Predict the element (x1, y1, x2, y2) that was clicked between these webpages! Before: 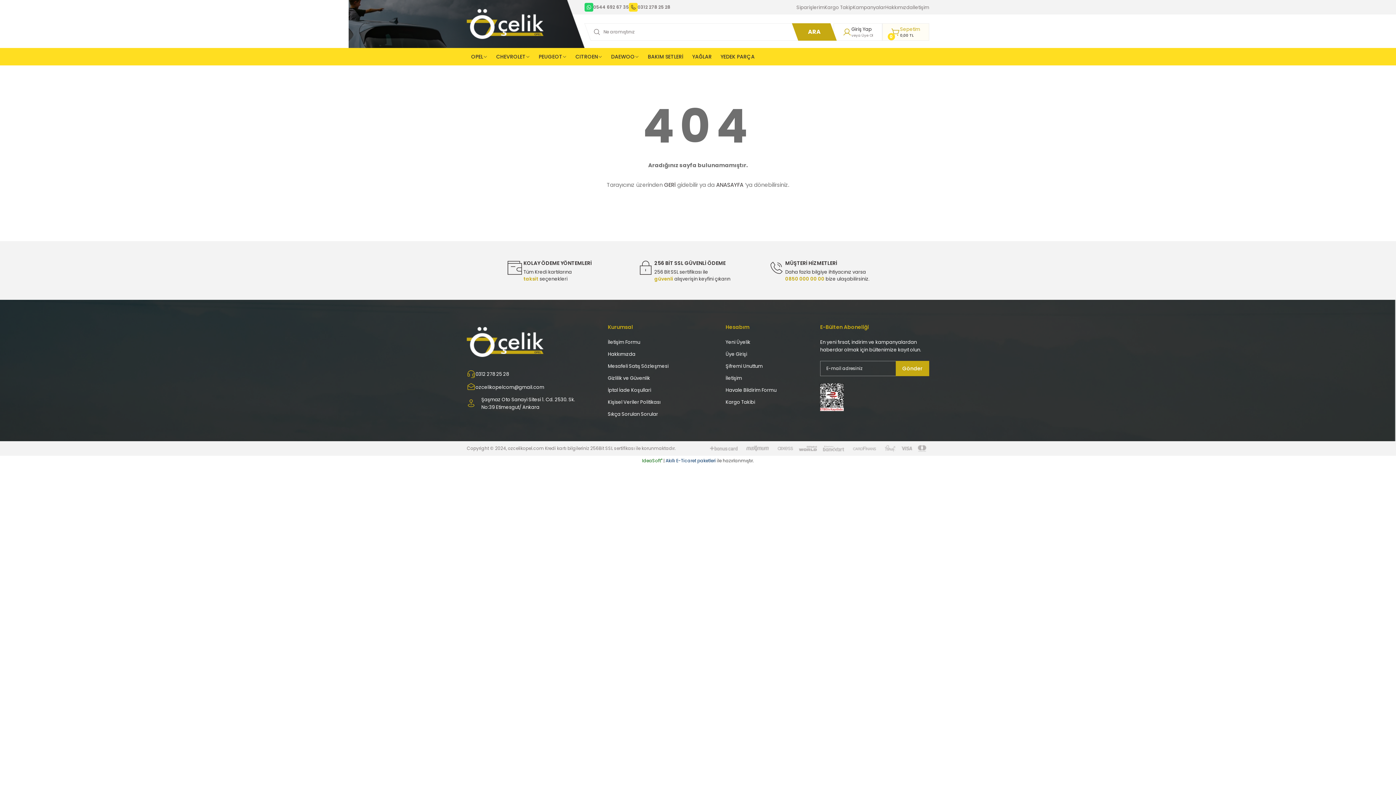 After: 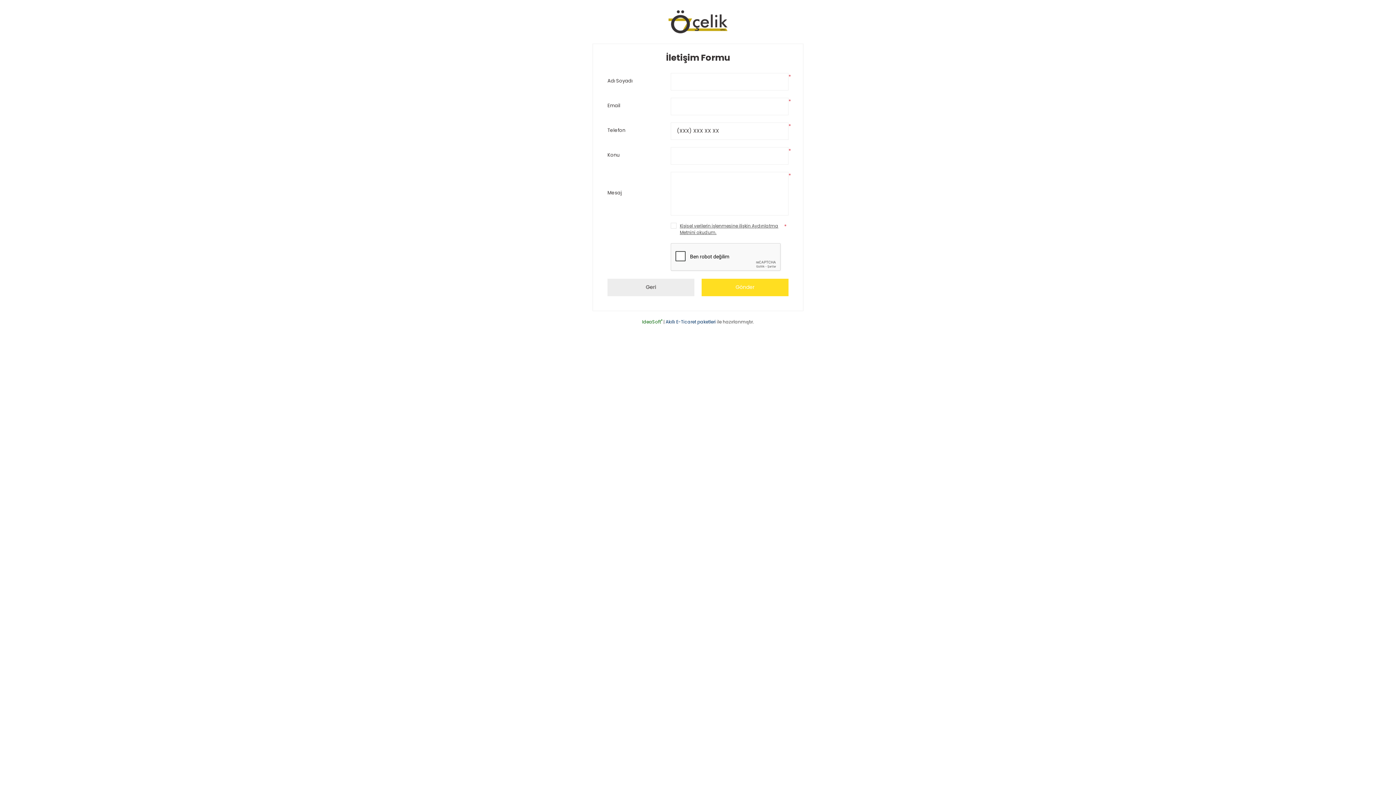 Action: bbox: (608, 338, 640, 346) label: İletişim Formu